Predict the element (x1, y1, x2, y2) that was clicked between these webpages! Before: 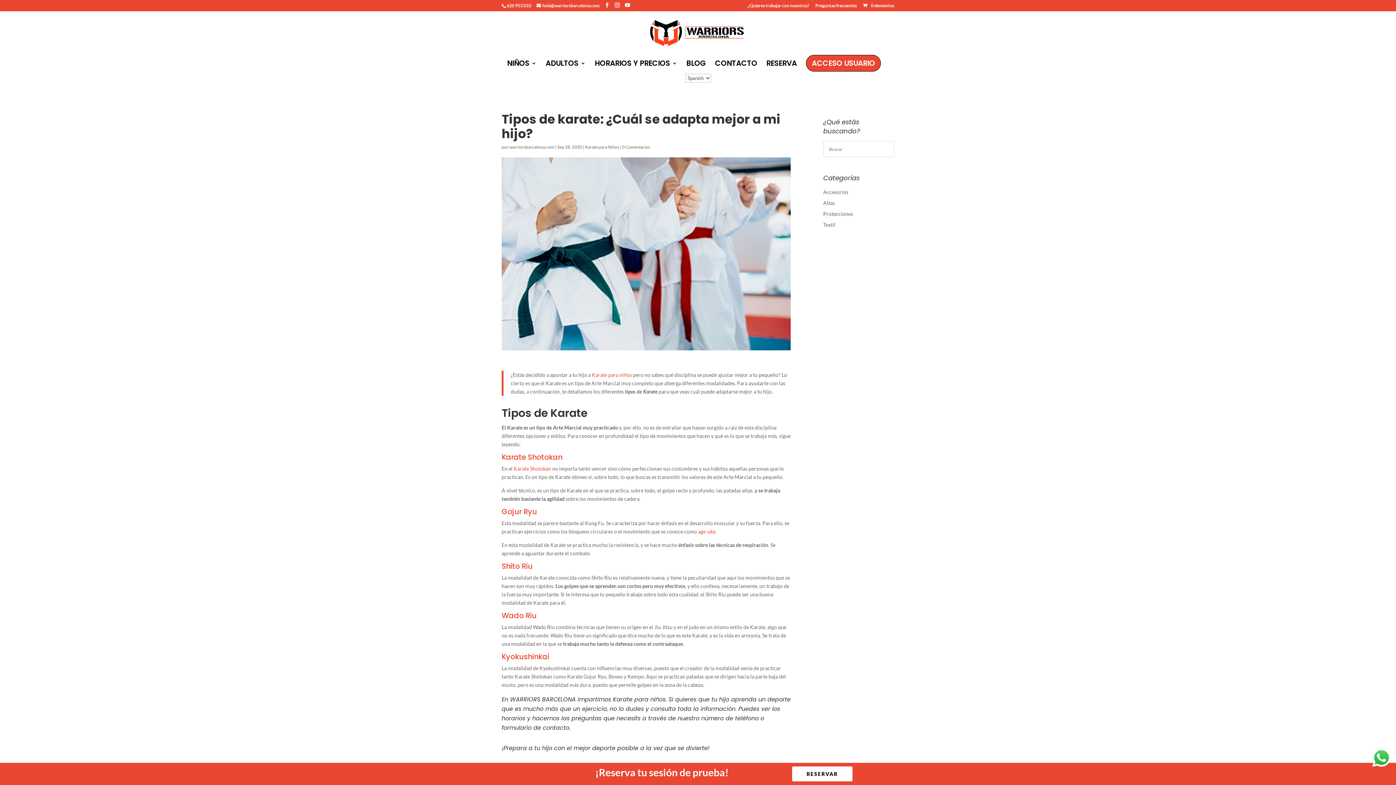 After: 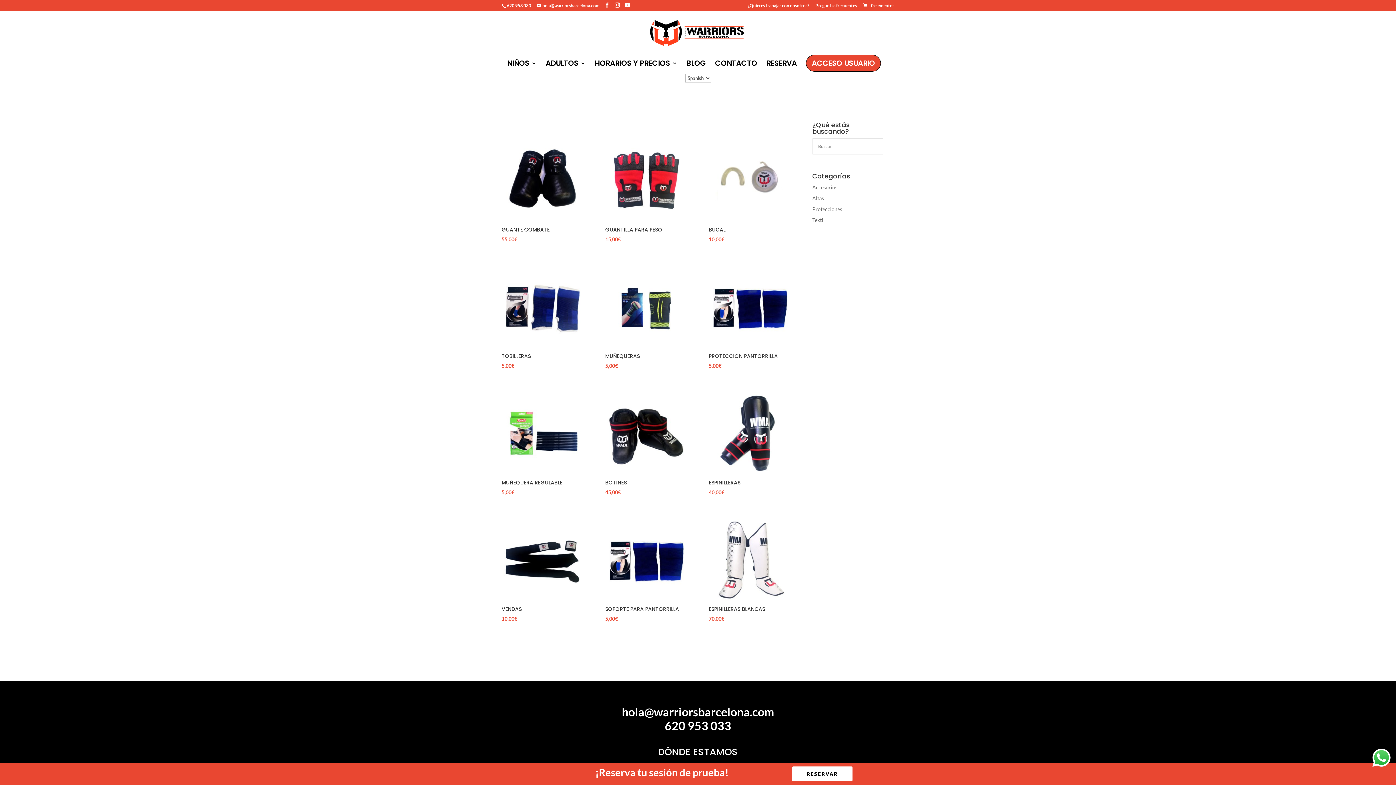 Action: bbox: (823, 210, 853, 217) label: Protecciones